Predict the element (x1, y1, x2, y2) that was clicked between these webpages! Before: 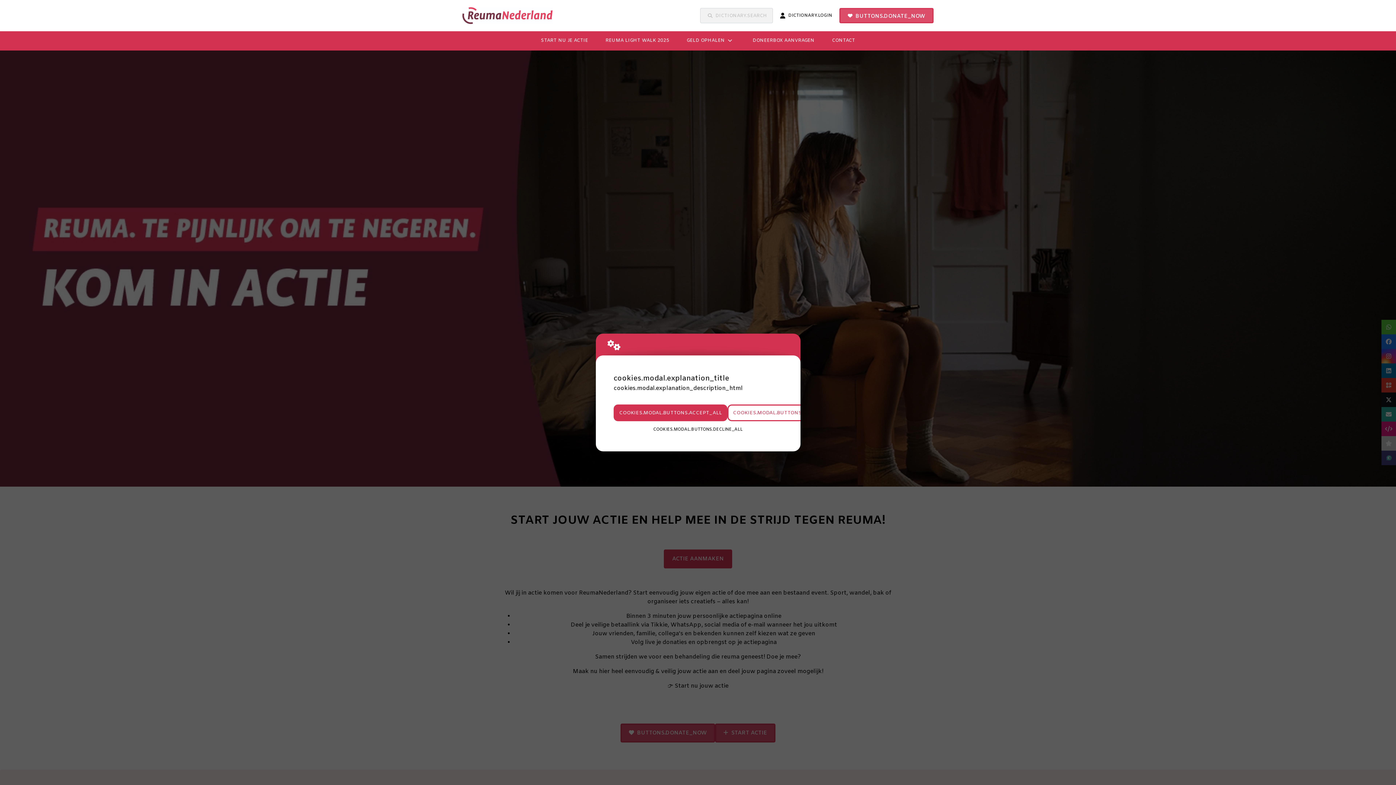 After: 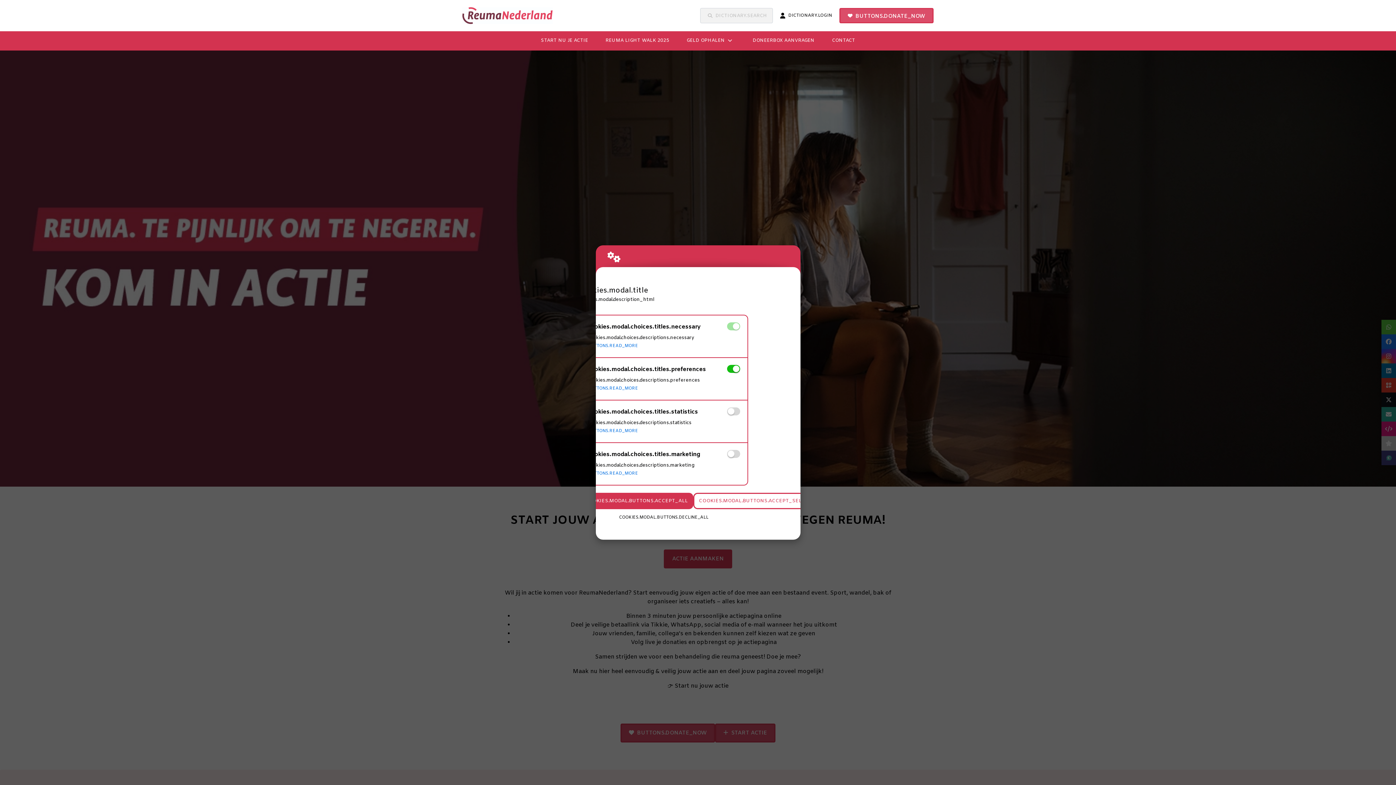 Action: bbox: (727, 404, 834, 421) label: COOKIES.MODAL.BUTTONS.SETTINGS